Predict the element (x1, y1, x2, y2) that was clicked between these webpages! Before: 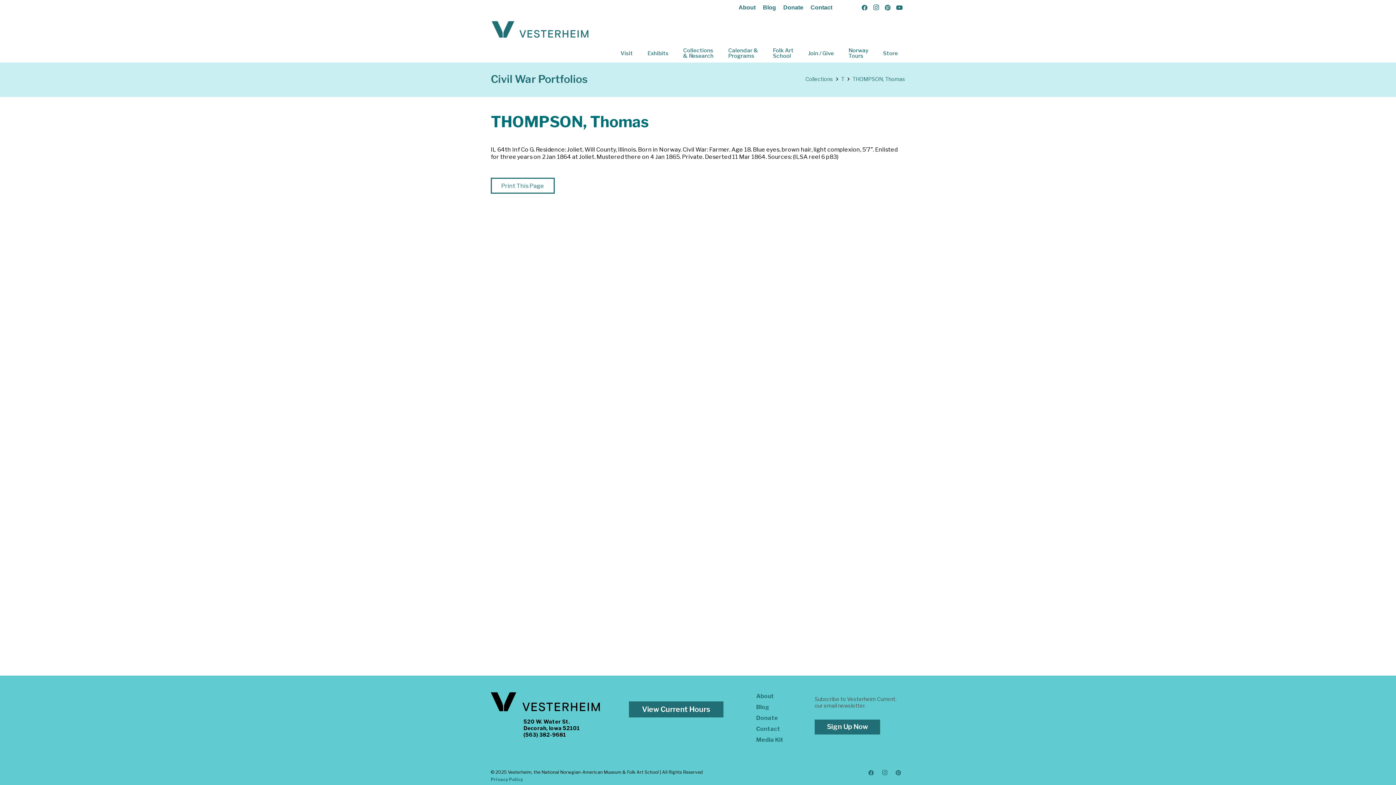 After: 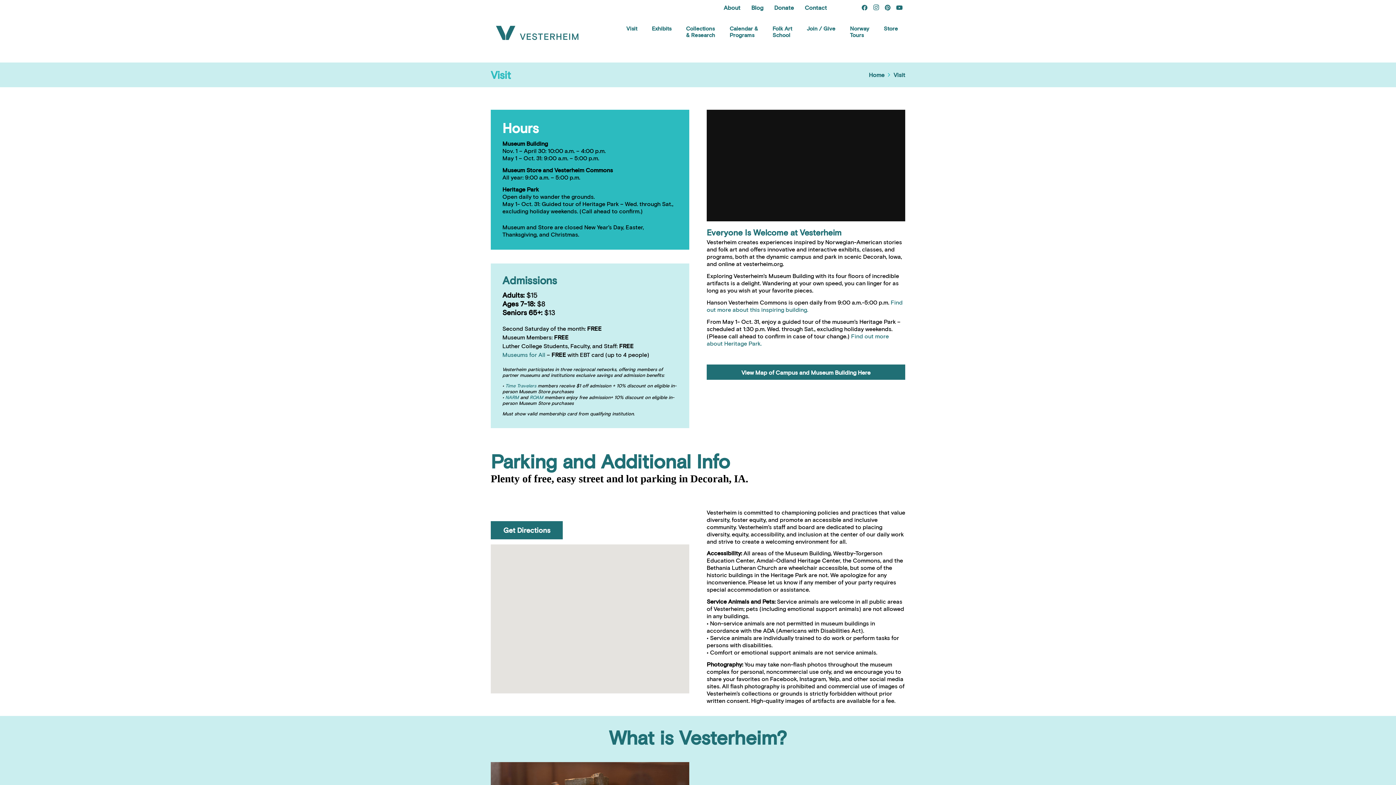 Action: label: View Current Hours bbox: (629, 701, 723, 717)